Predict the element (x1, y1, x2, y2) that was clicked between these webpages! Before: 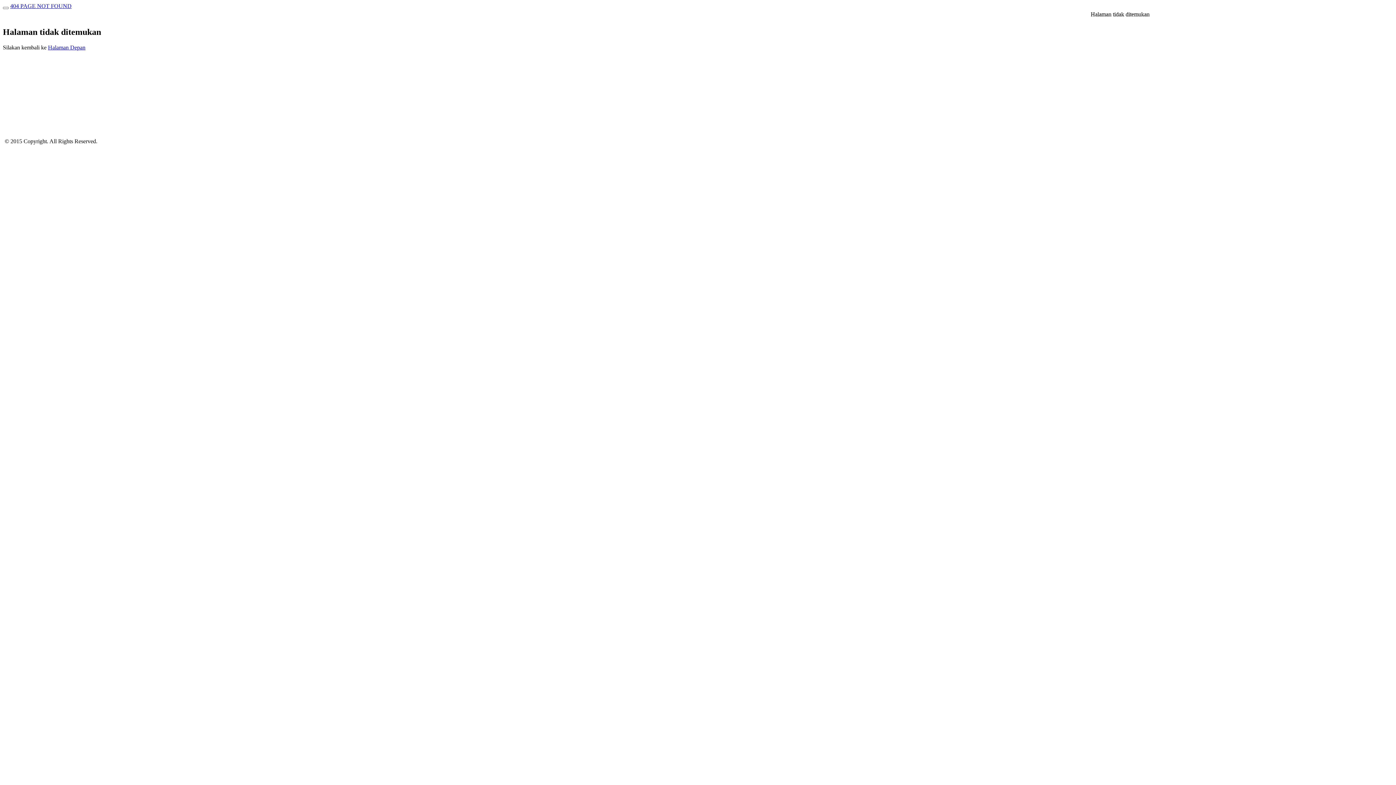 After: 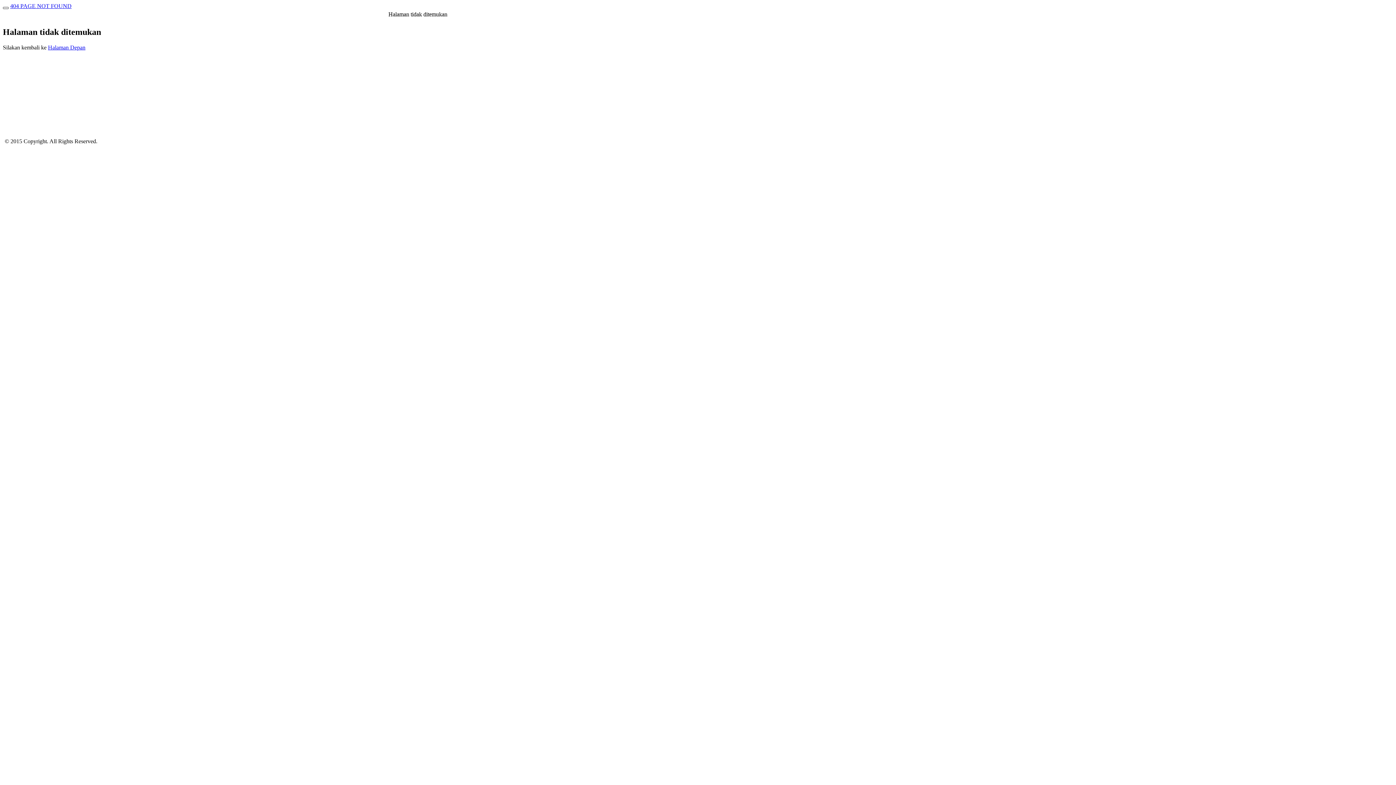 Action: bbox: (2, 6, 8, 9)